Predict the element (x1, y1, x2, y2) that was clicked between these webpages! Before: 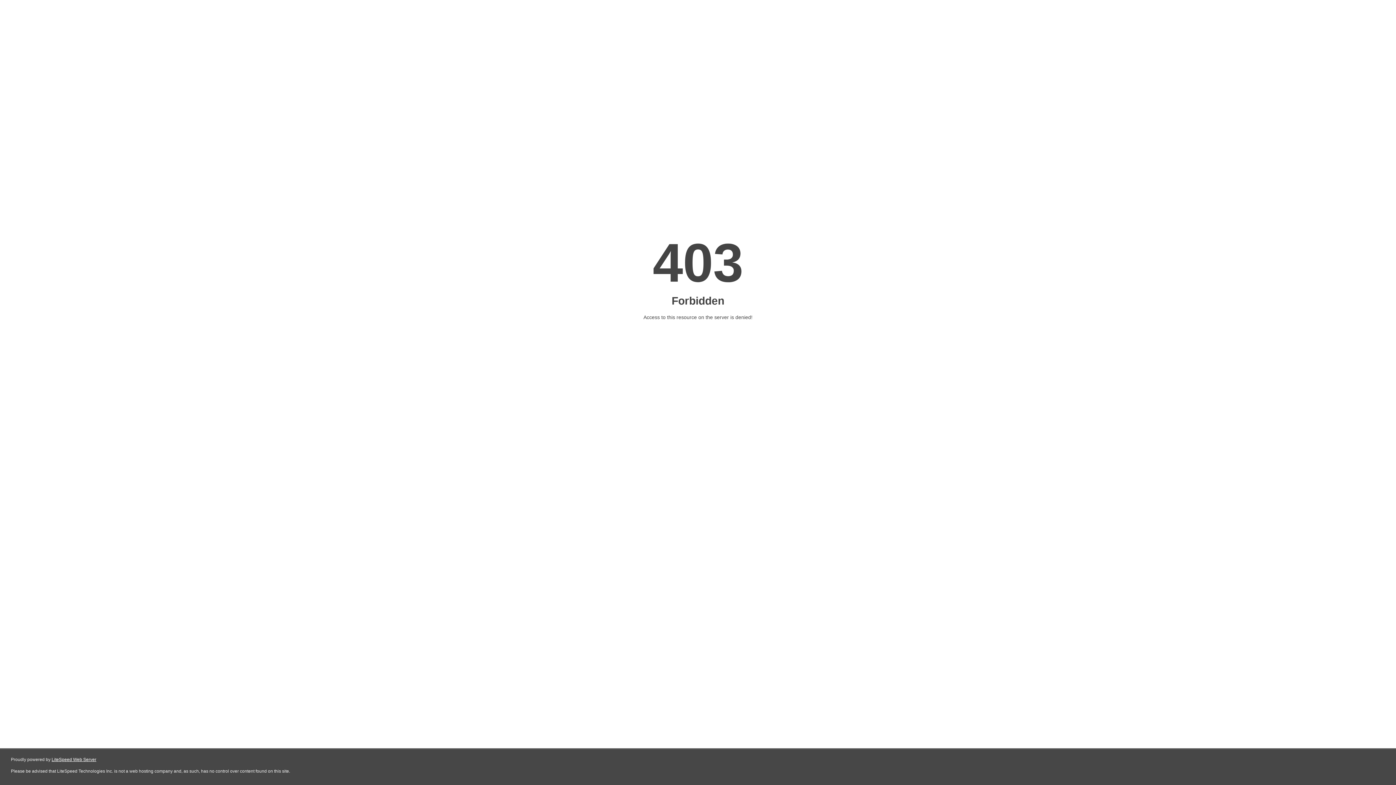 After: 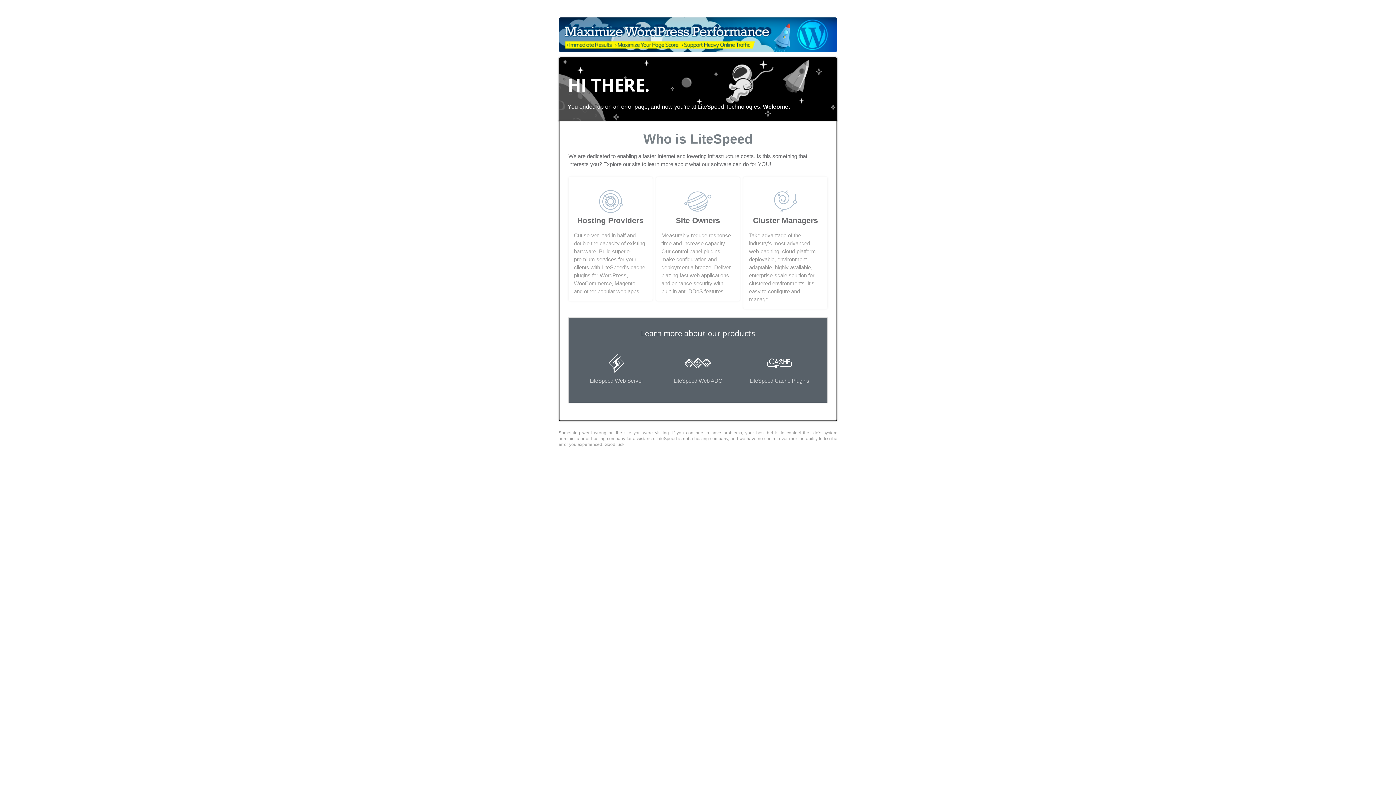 Action: label: LiteSpeed Web Server bbox: (51, 757, 96, 762)